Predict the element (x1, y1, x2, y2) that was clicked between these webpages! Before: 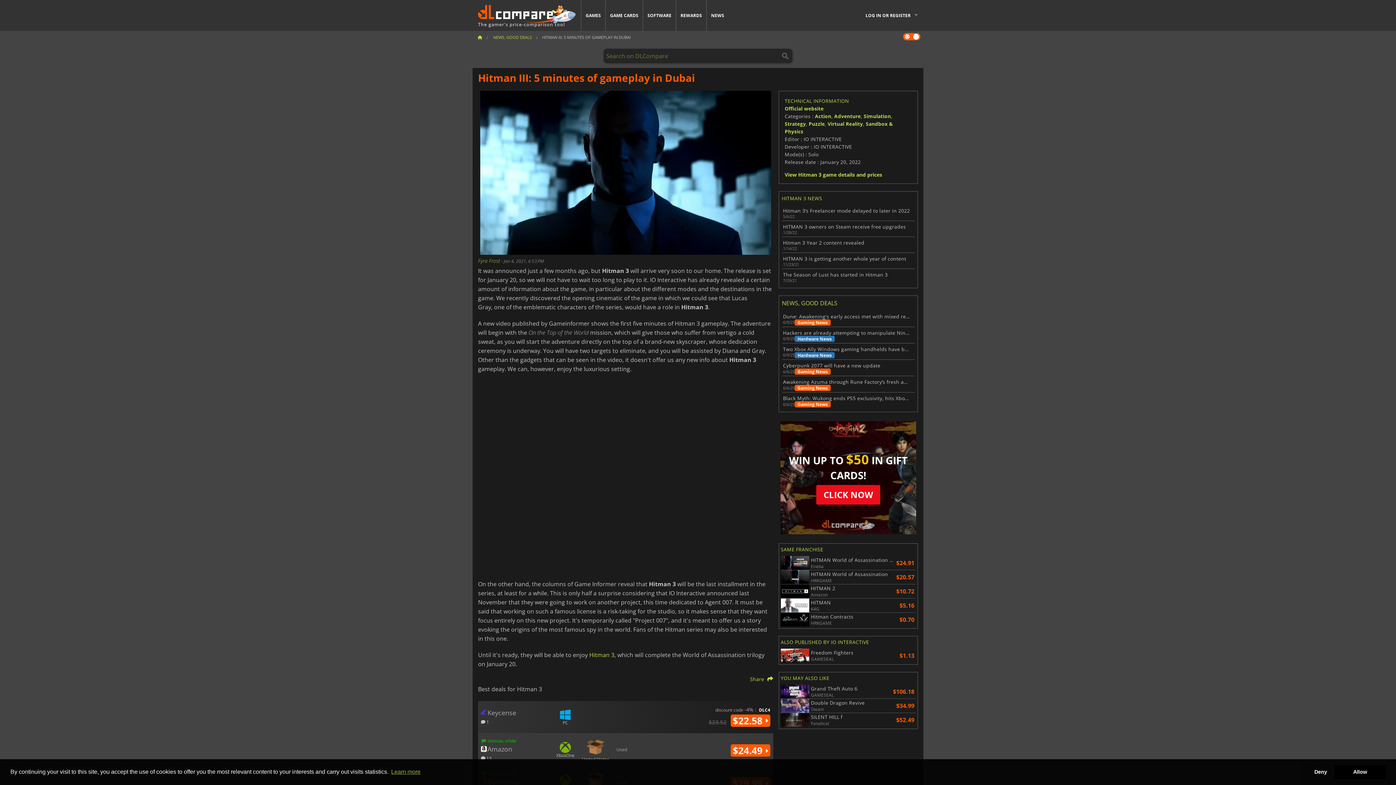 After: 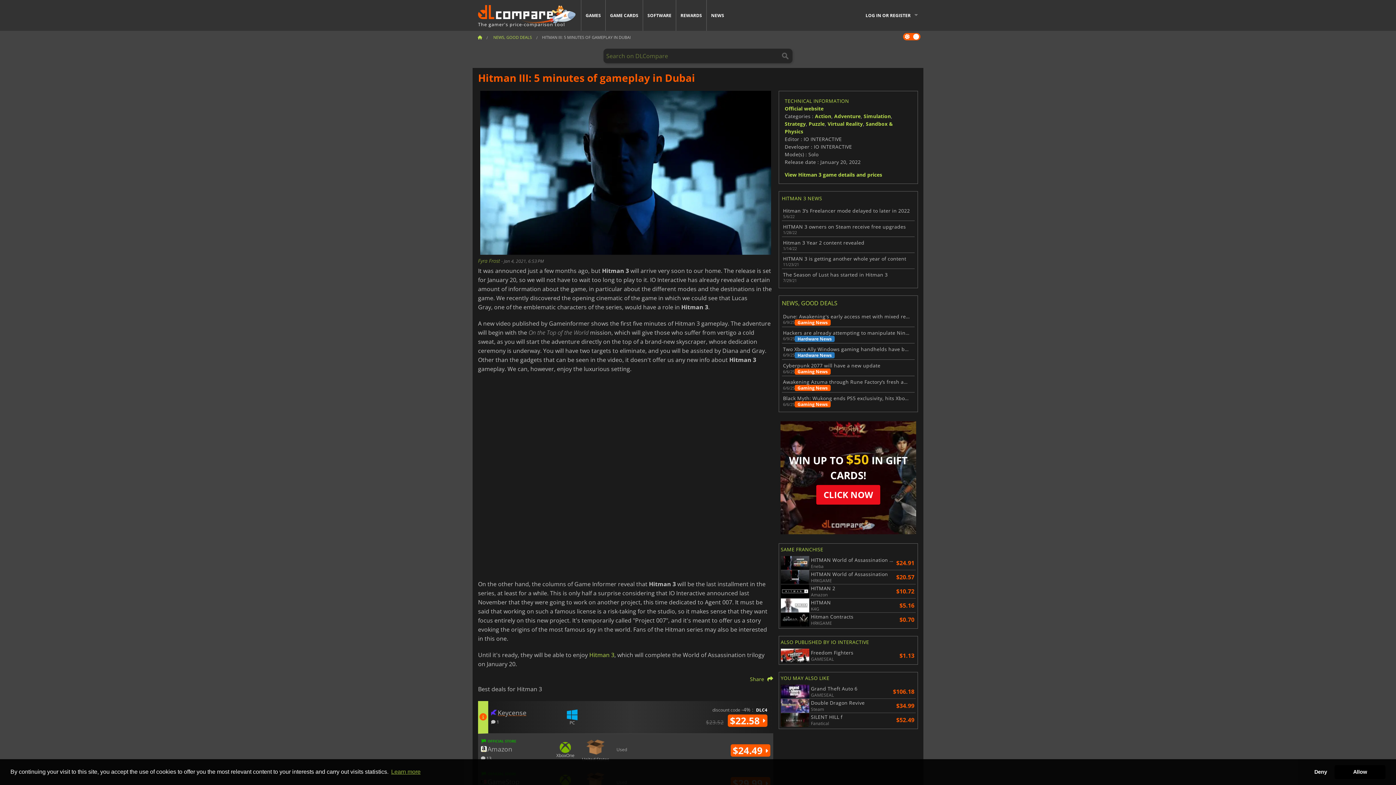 Action: bbox: (481, 708, 516, 716) label: Keycense